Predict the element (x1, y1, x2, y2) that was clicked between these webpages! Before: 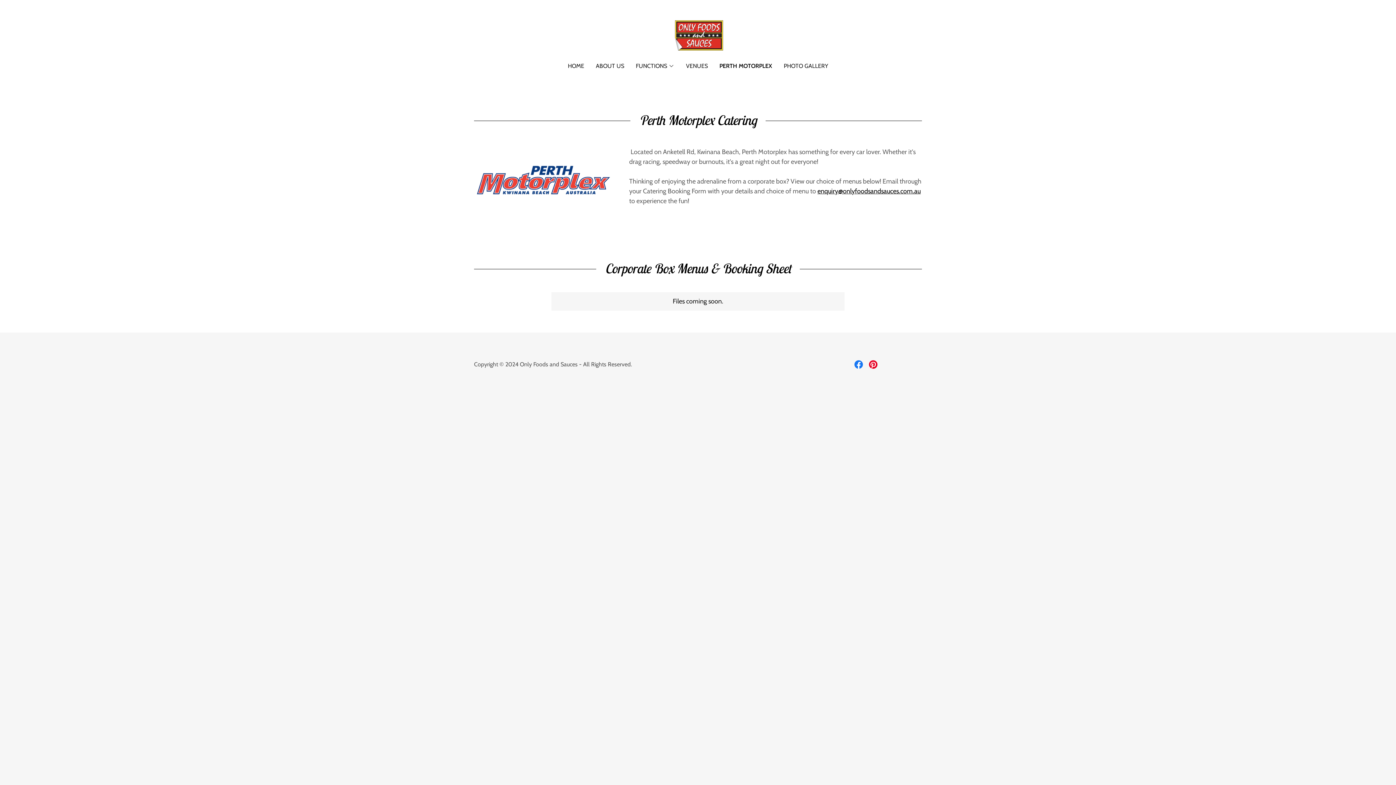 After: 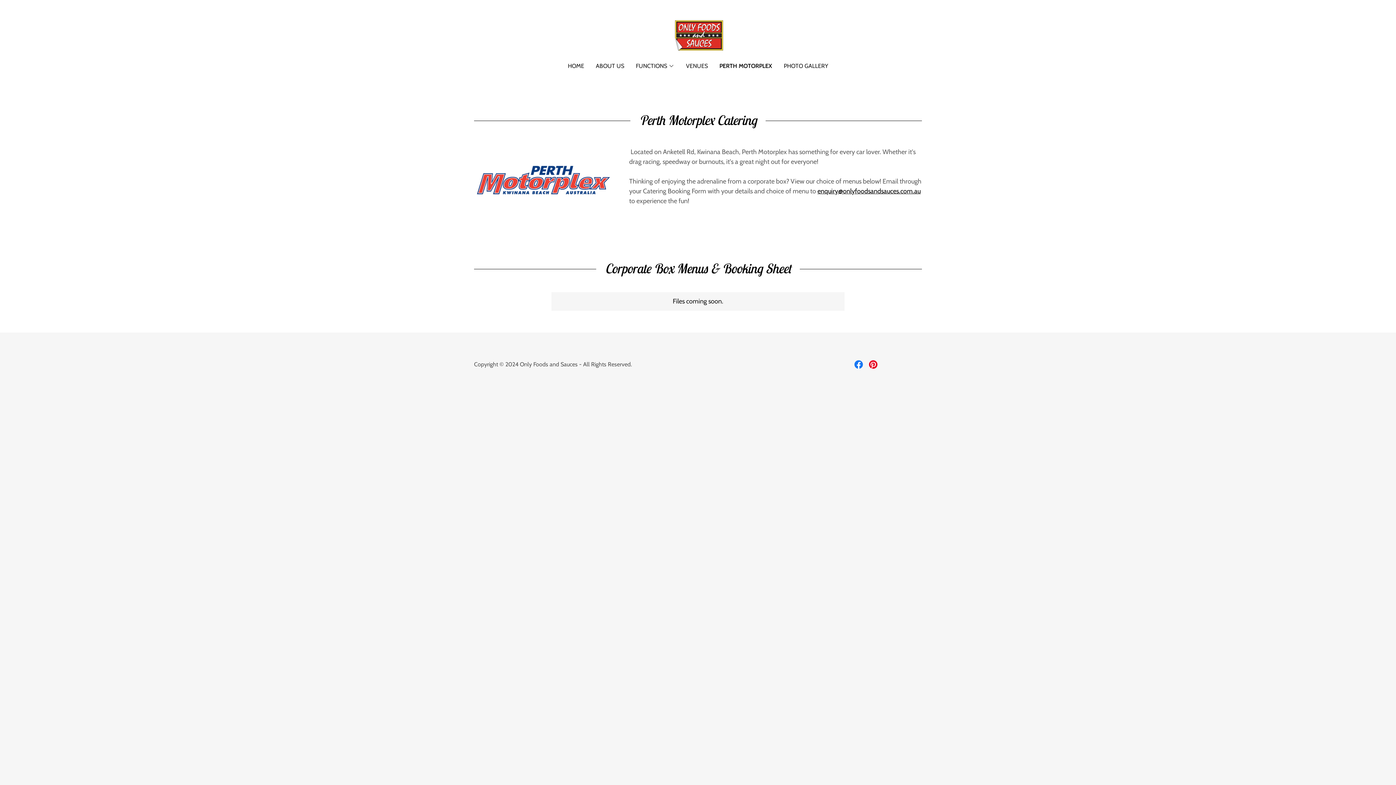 Action: label: Pinterest Social Link bbox: (866, 357, 880, 372)